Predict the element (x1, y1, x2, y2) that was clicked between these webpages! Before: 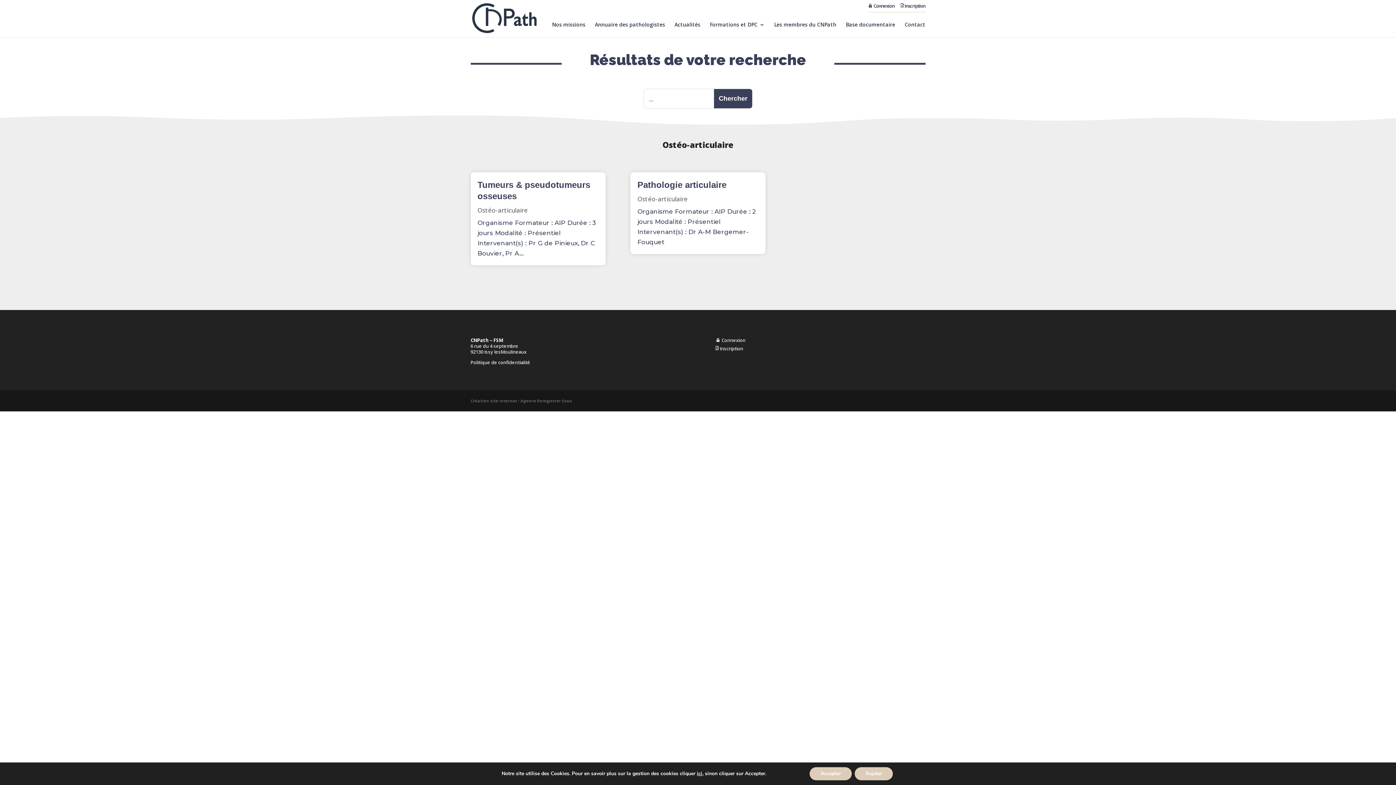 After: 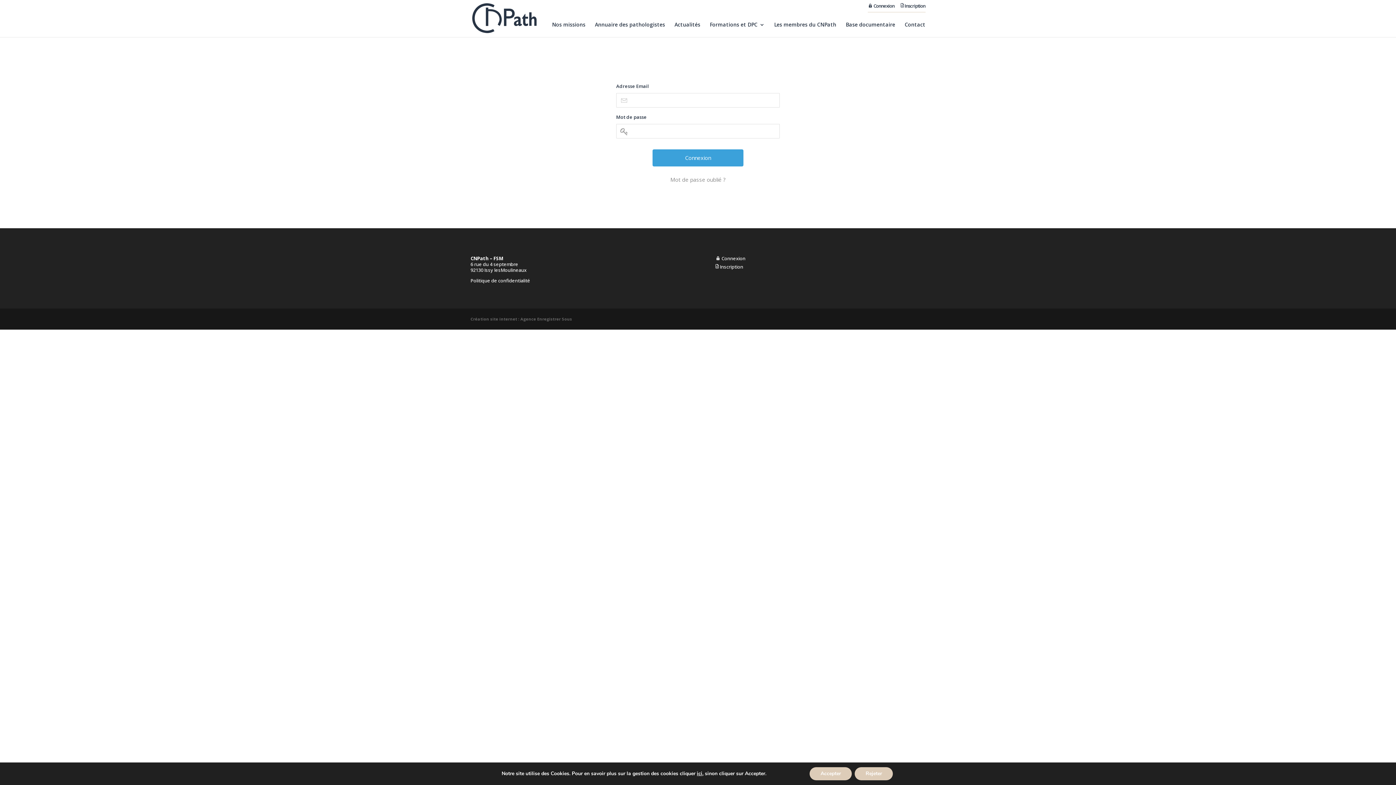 Action: bbox: (868, 3, 894, 11) label: Connexion